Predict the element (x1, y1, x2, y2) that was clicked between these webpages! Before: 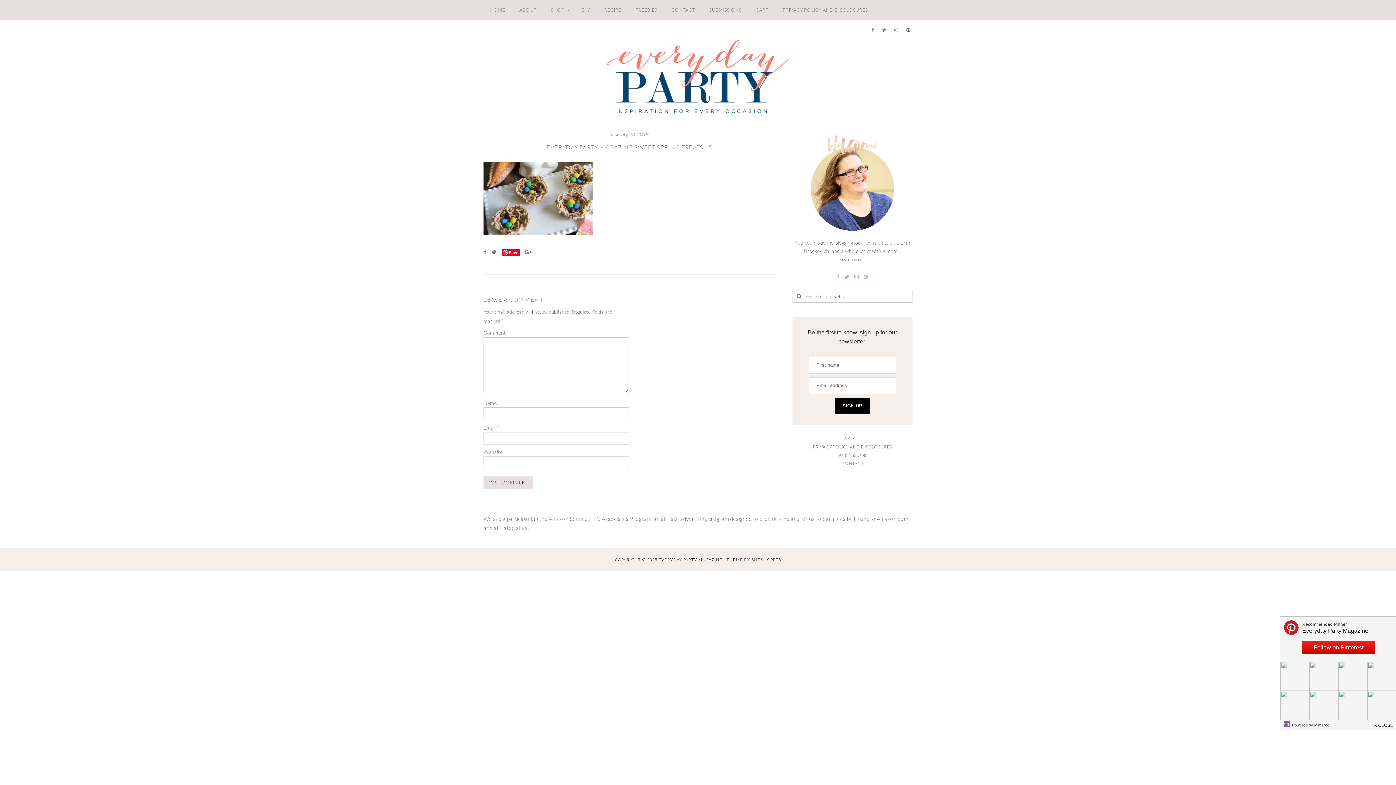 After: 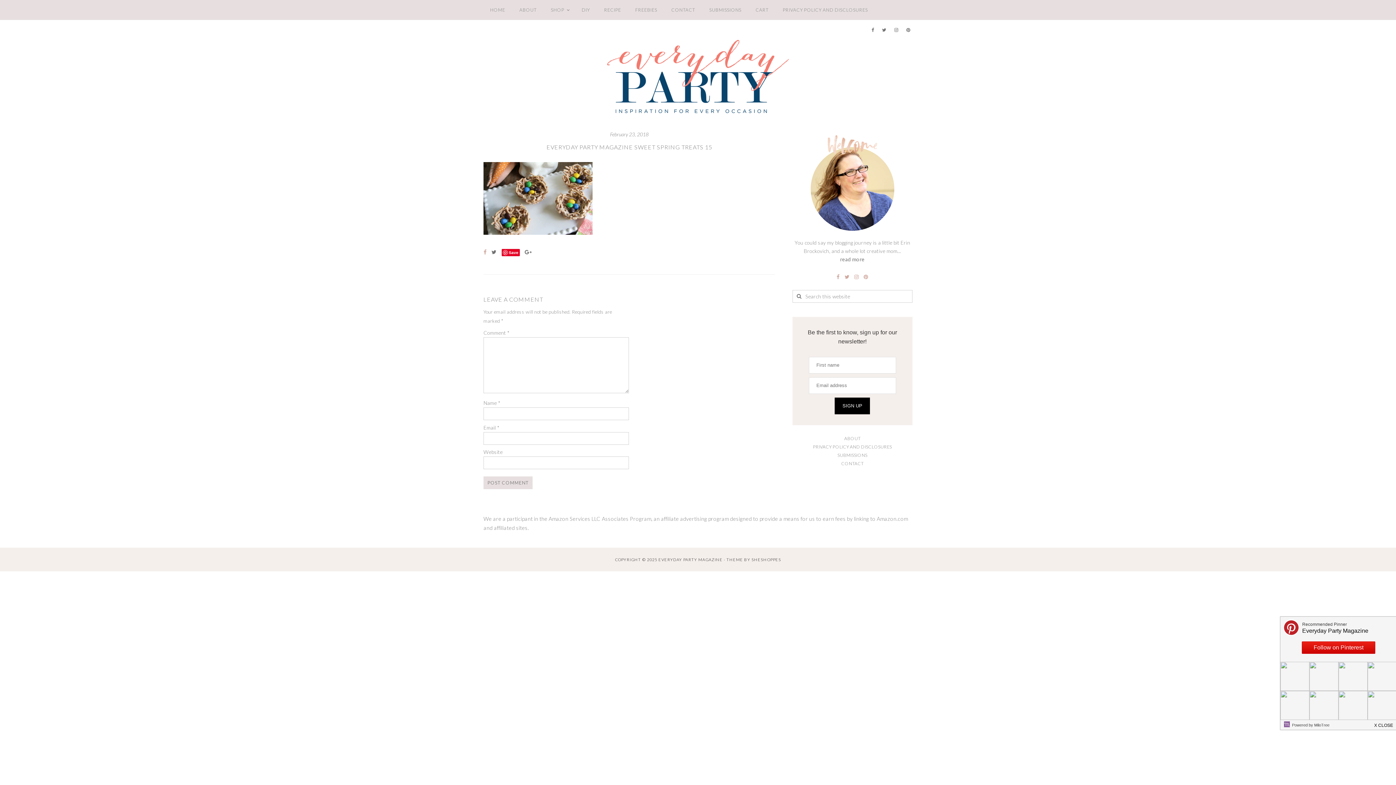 Action: bbox: (483, 249, 486, 255)